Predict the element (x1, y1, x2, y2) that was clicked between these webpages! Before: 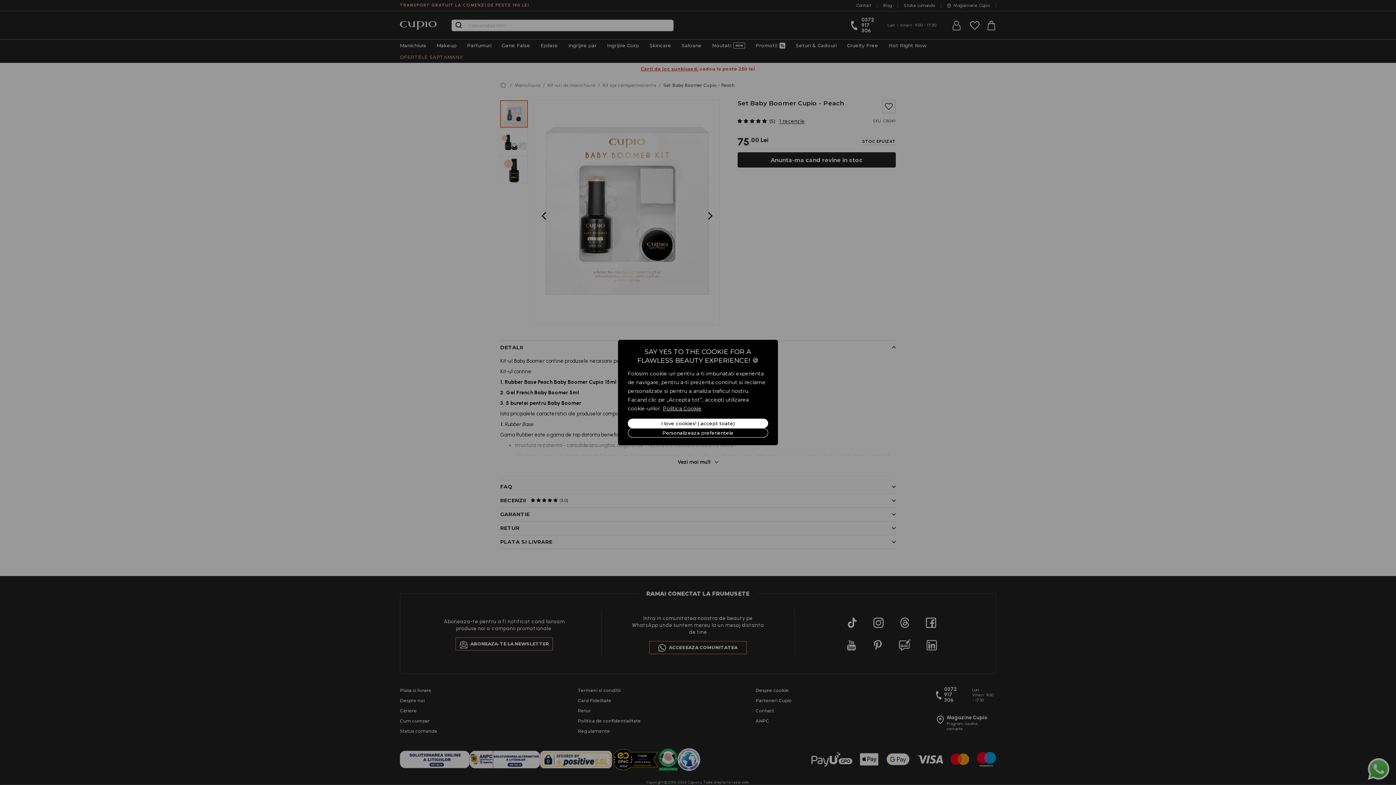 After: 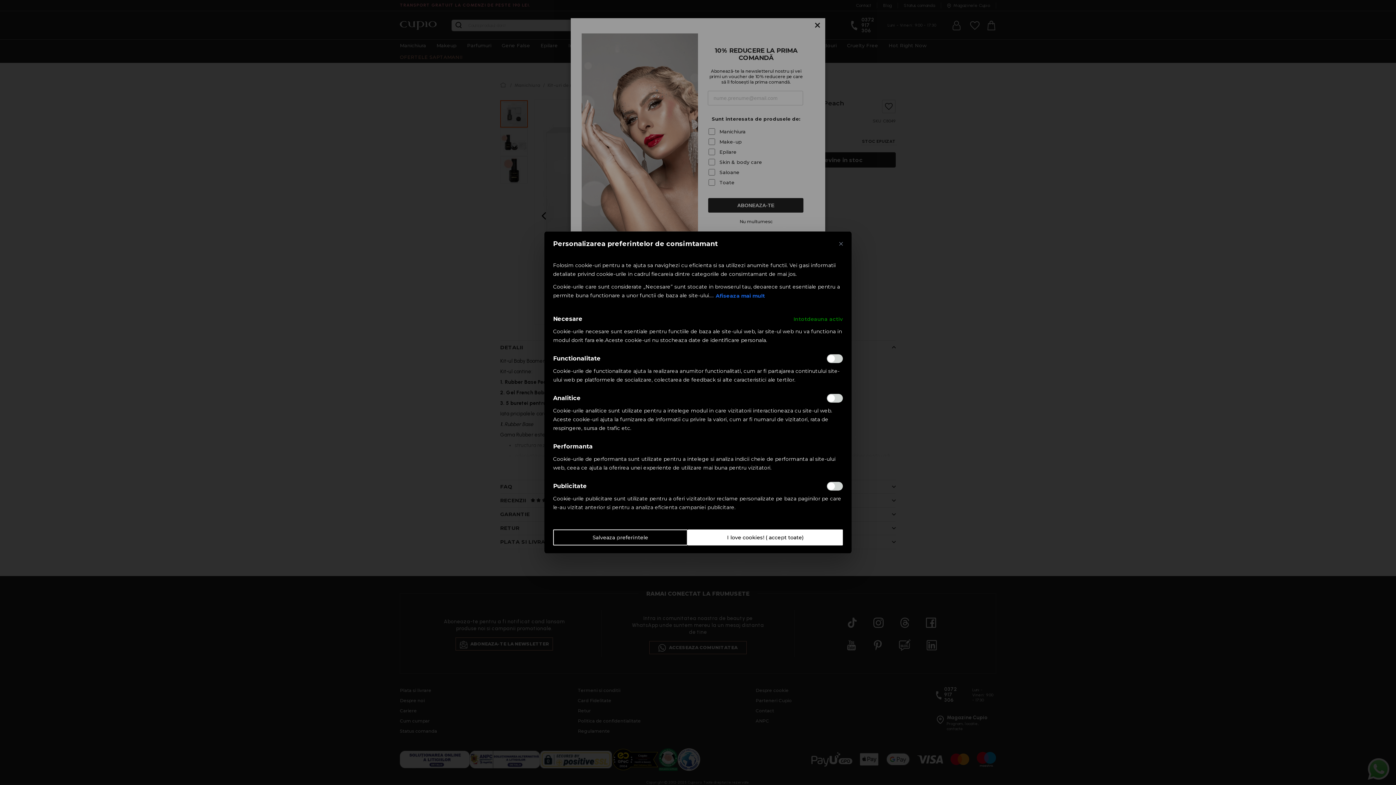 Action: bbox: (628, 428, 768, 437) label: Personalizeaza preferientele